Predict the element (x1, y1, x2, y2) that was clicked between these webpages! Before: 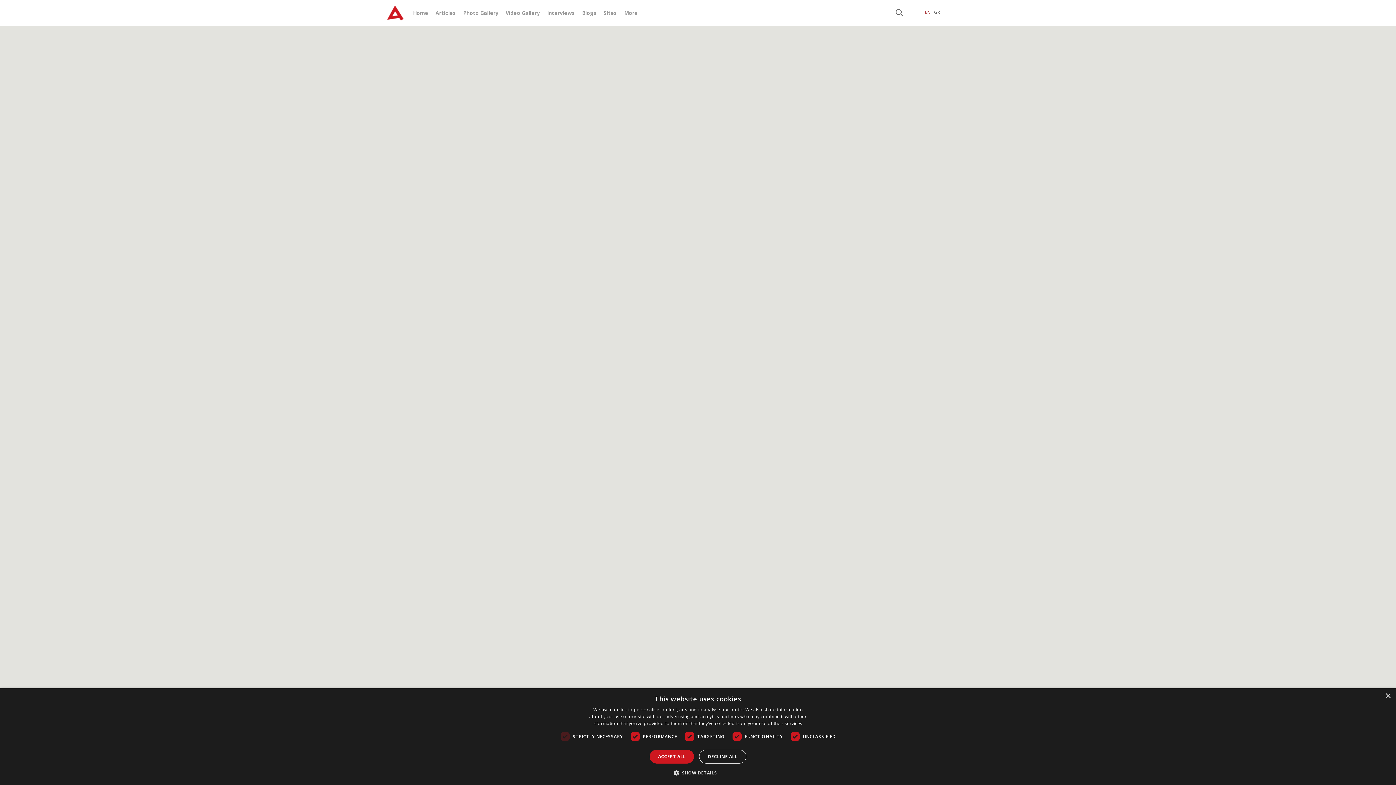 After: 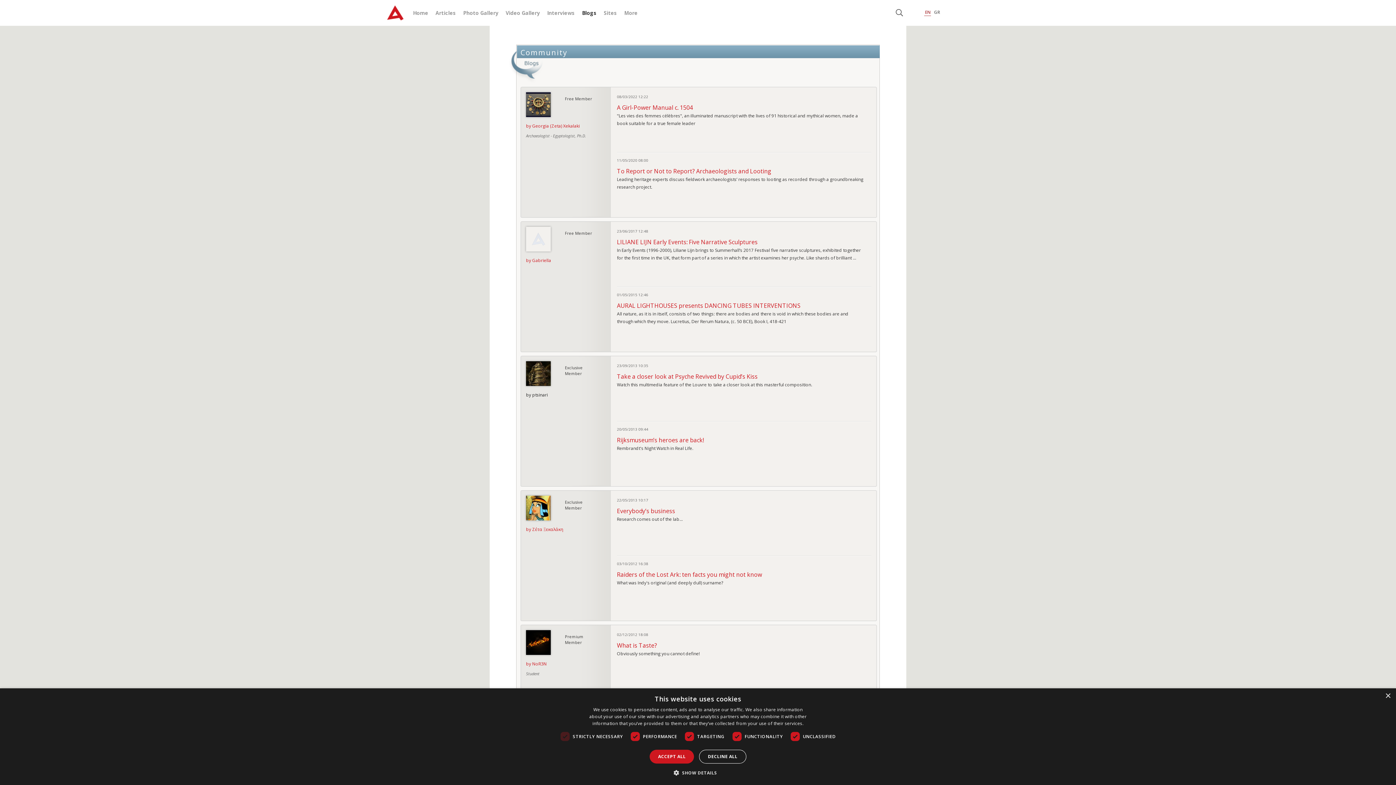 Action: label: Blogs bbox: (582, 9, 596, 16)